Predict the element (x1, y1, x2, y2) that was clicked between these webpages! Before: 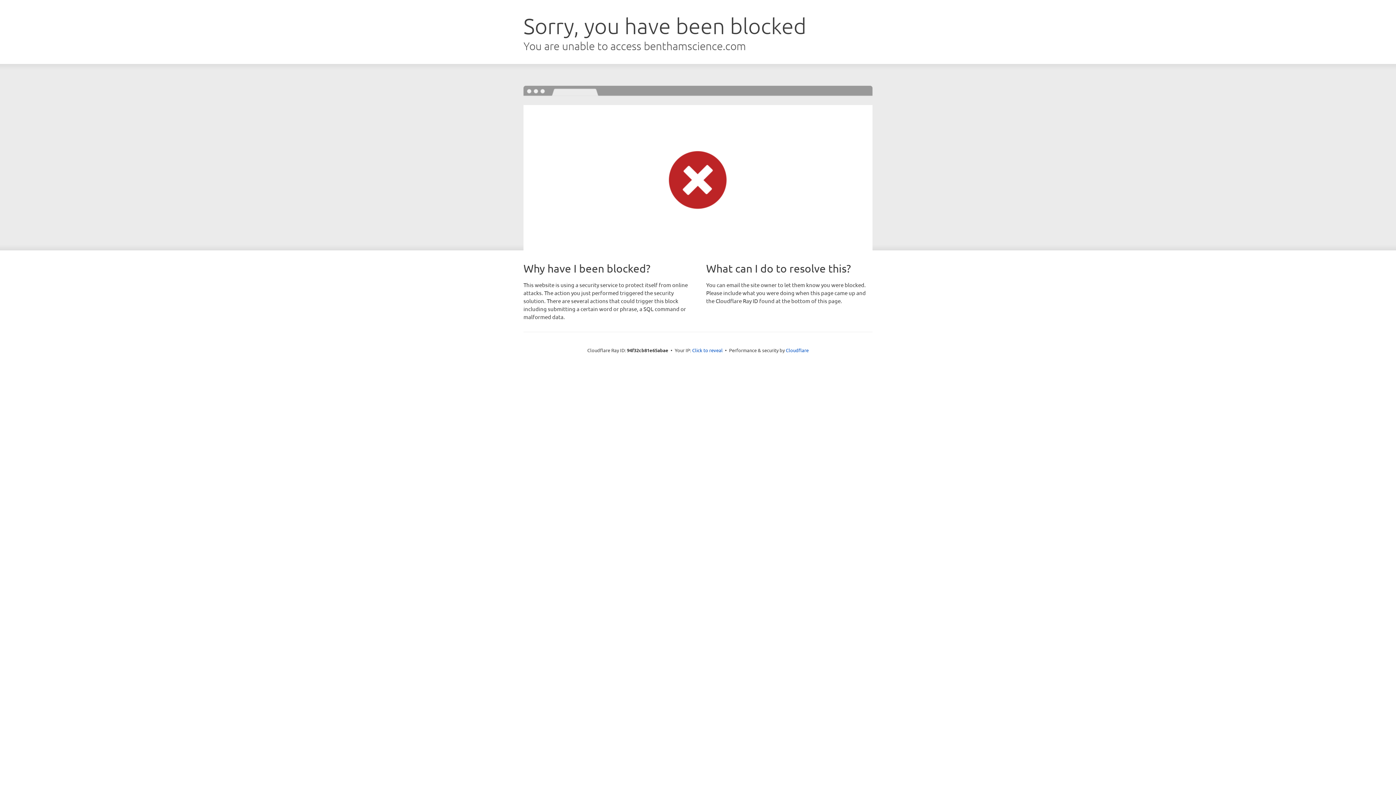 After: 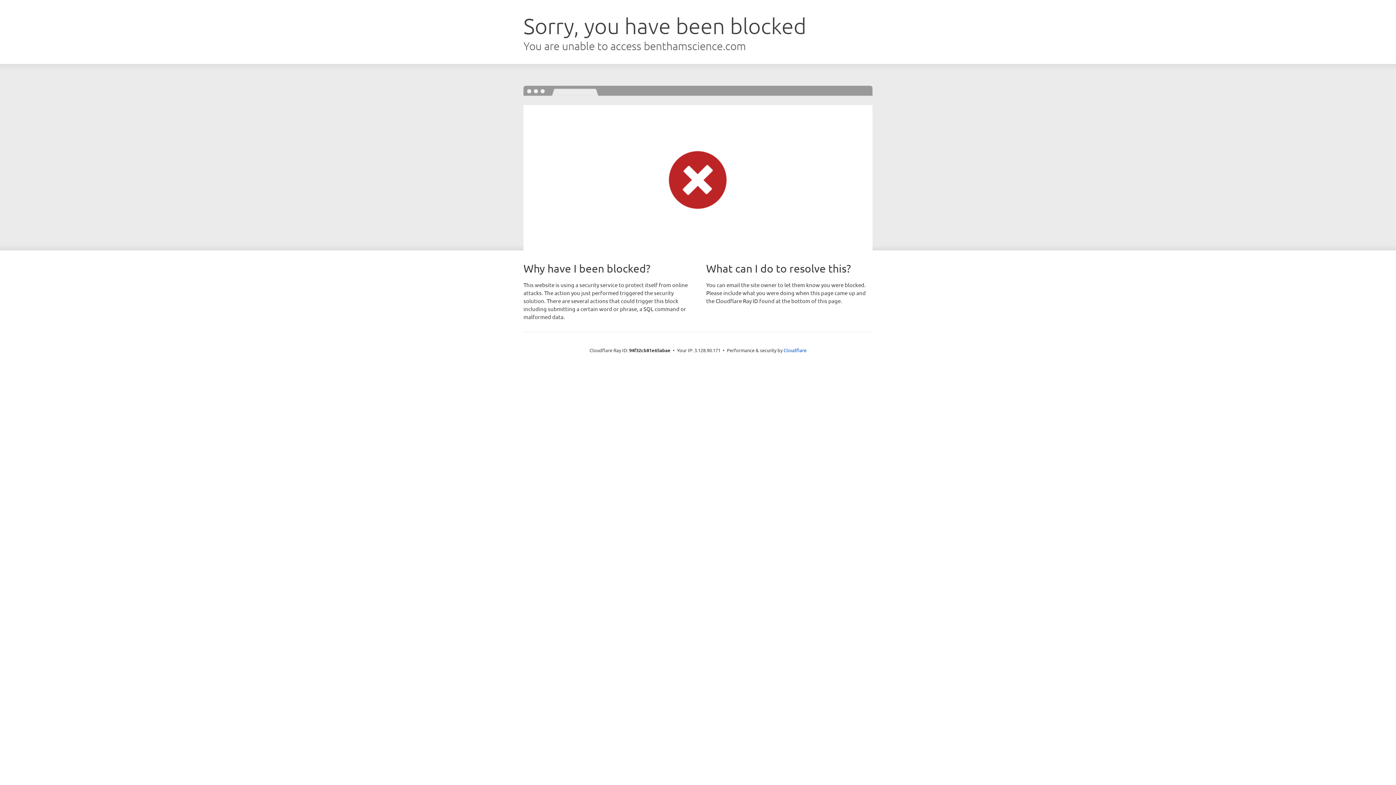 Action: bbox: (692, 346, 722, 353) label: Click to reveal